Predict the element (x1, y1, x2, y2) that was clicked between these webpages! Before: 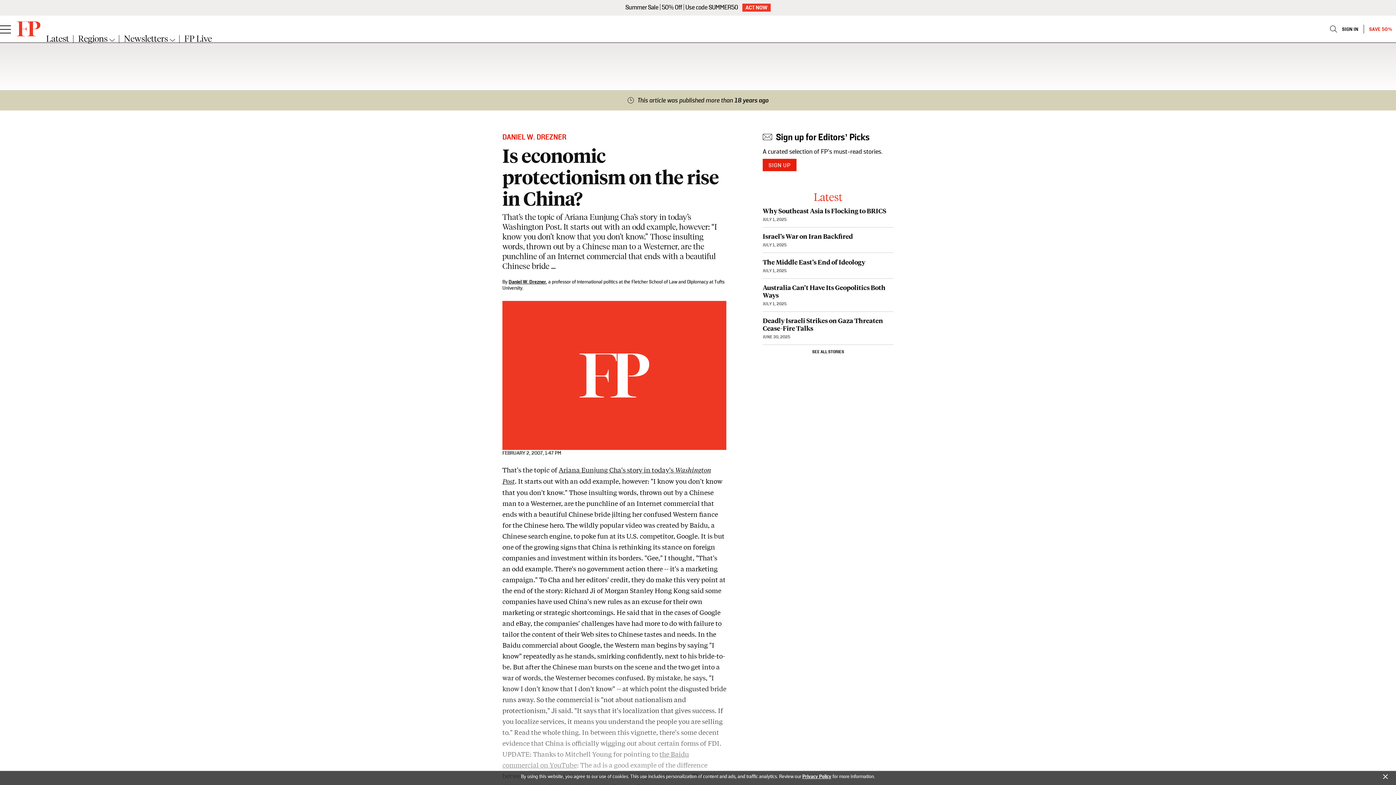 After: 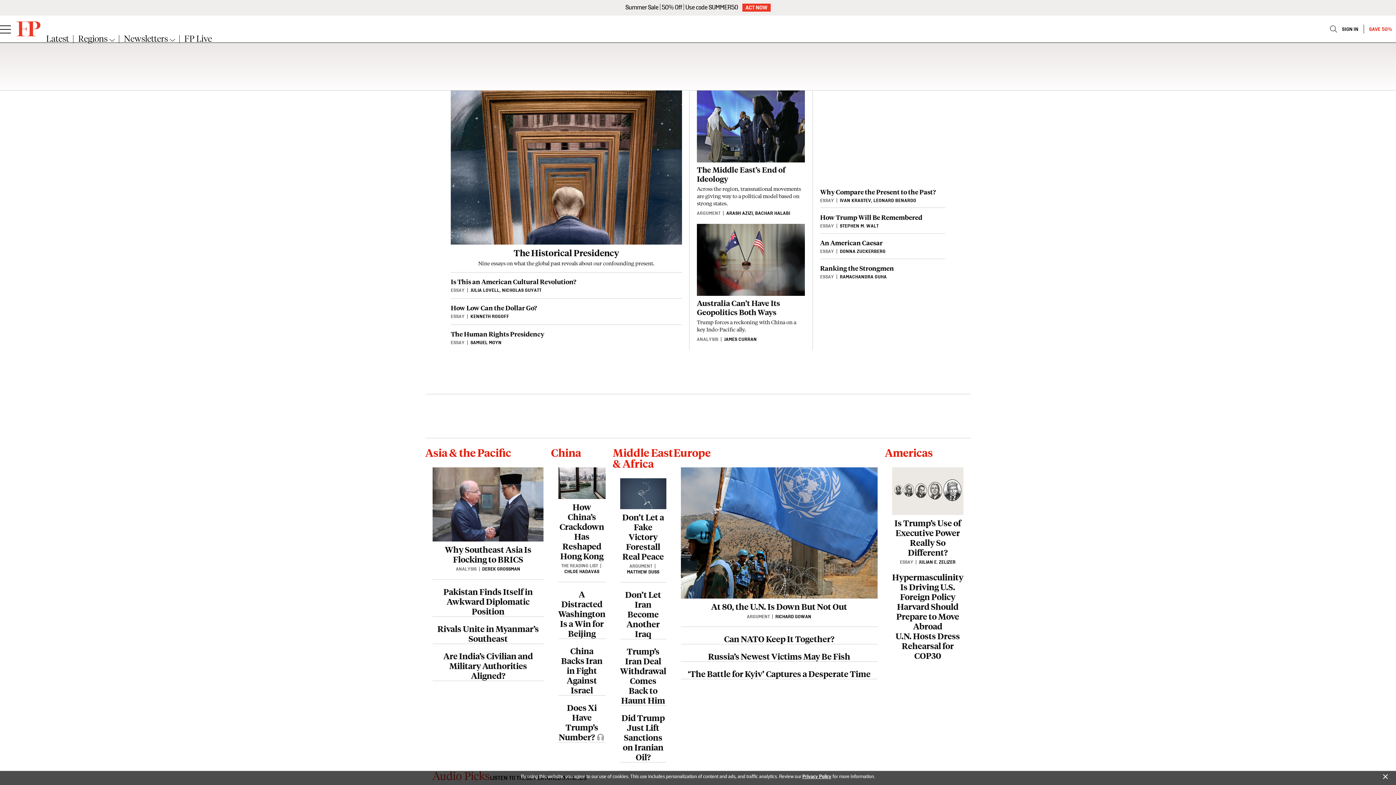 Action: bbox: (16, 21, 40, 39) label: Back to Foreign Policy Magazine home page